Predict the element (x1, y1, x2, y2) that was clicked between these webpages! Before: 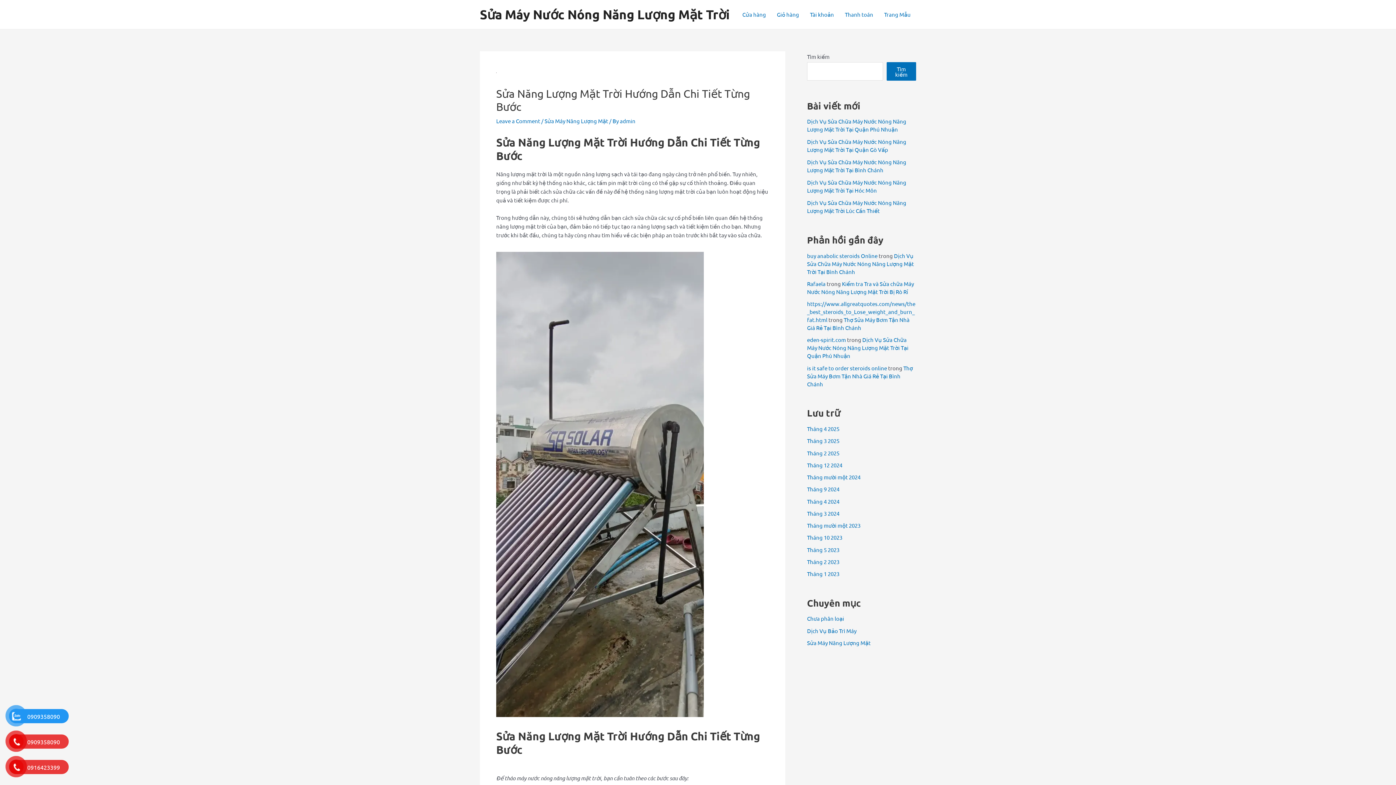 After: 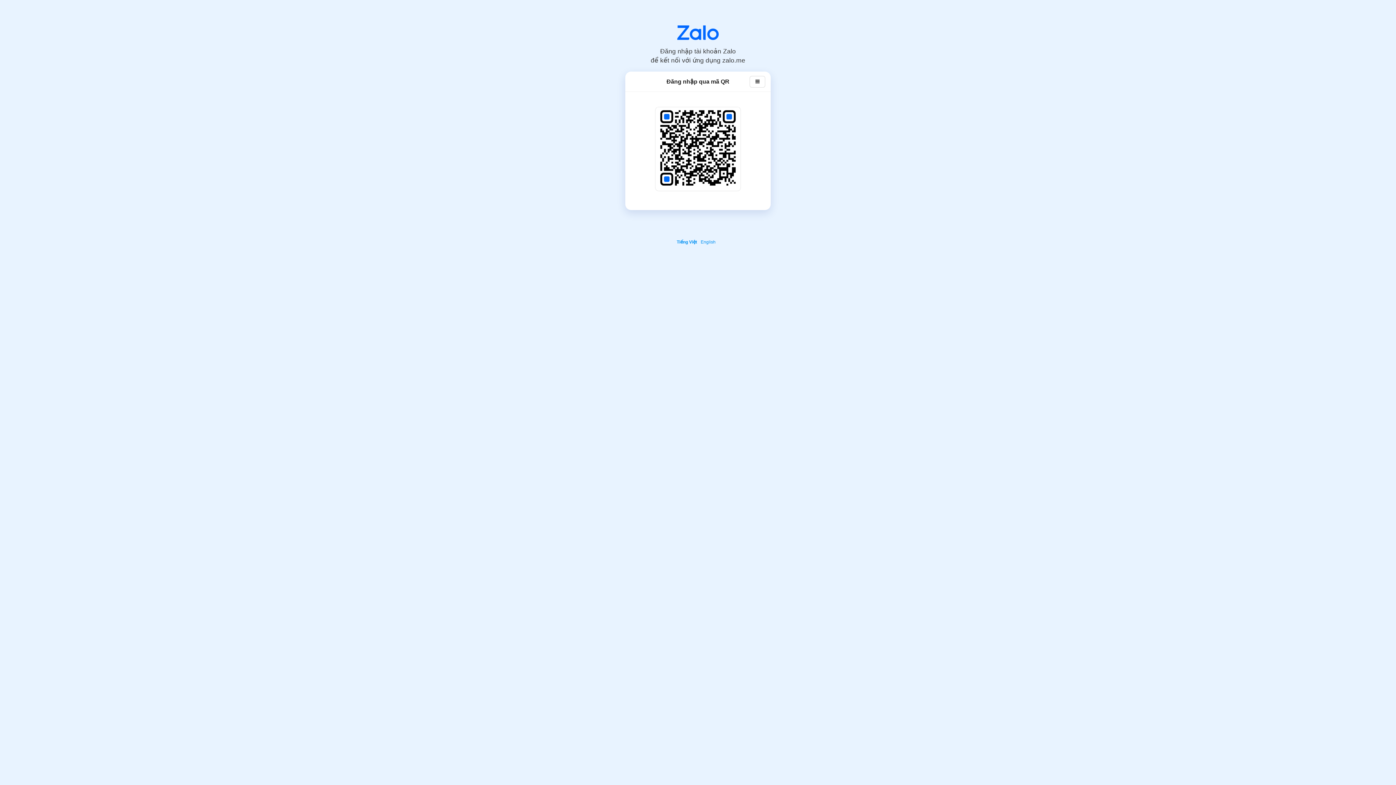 Action: bbox: (9, 707, 23, 724)